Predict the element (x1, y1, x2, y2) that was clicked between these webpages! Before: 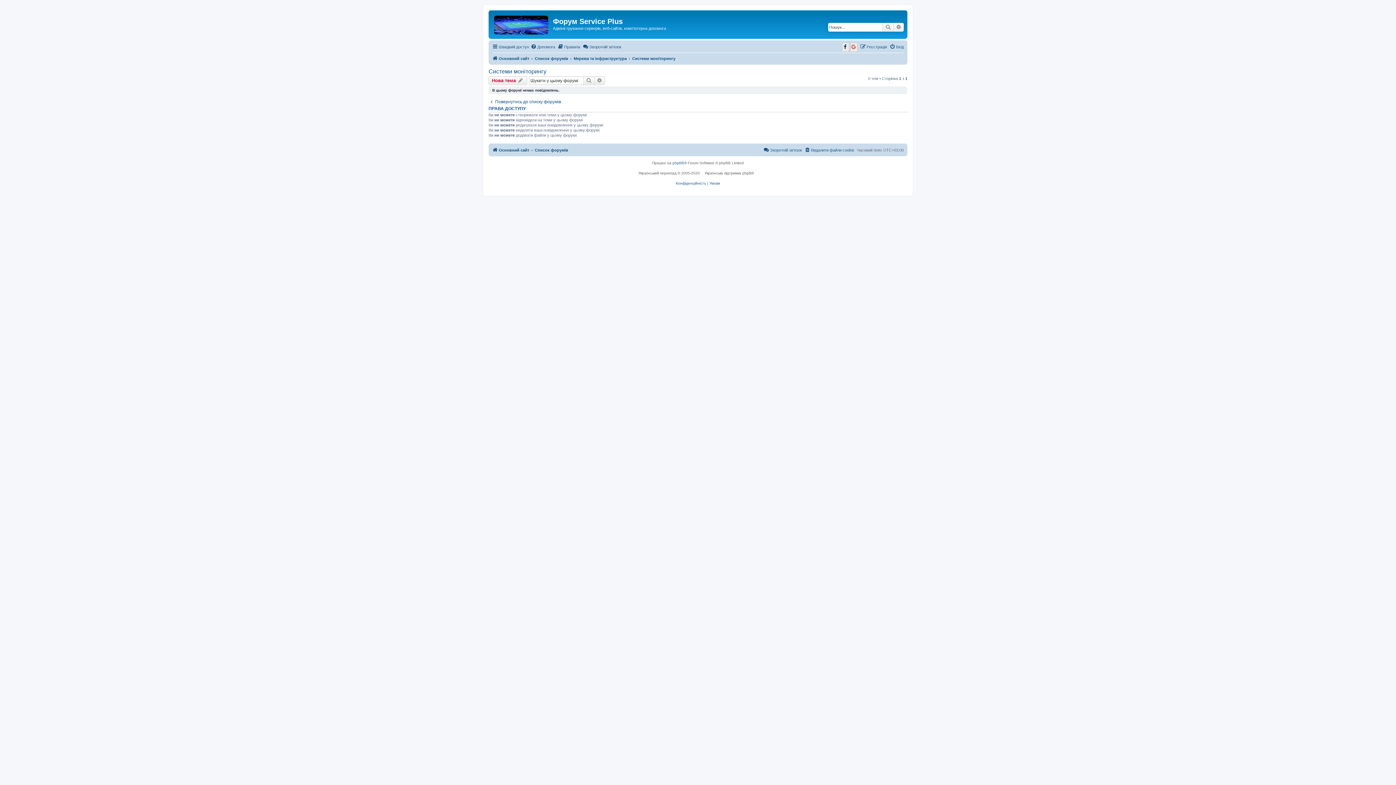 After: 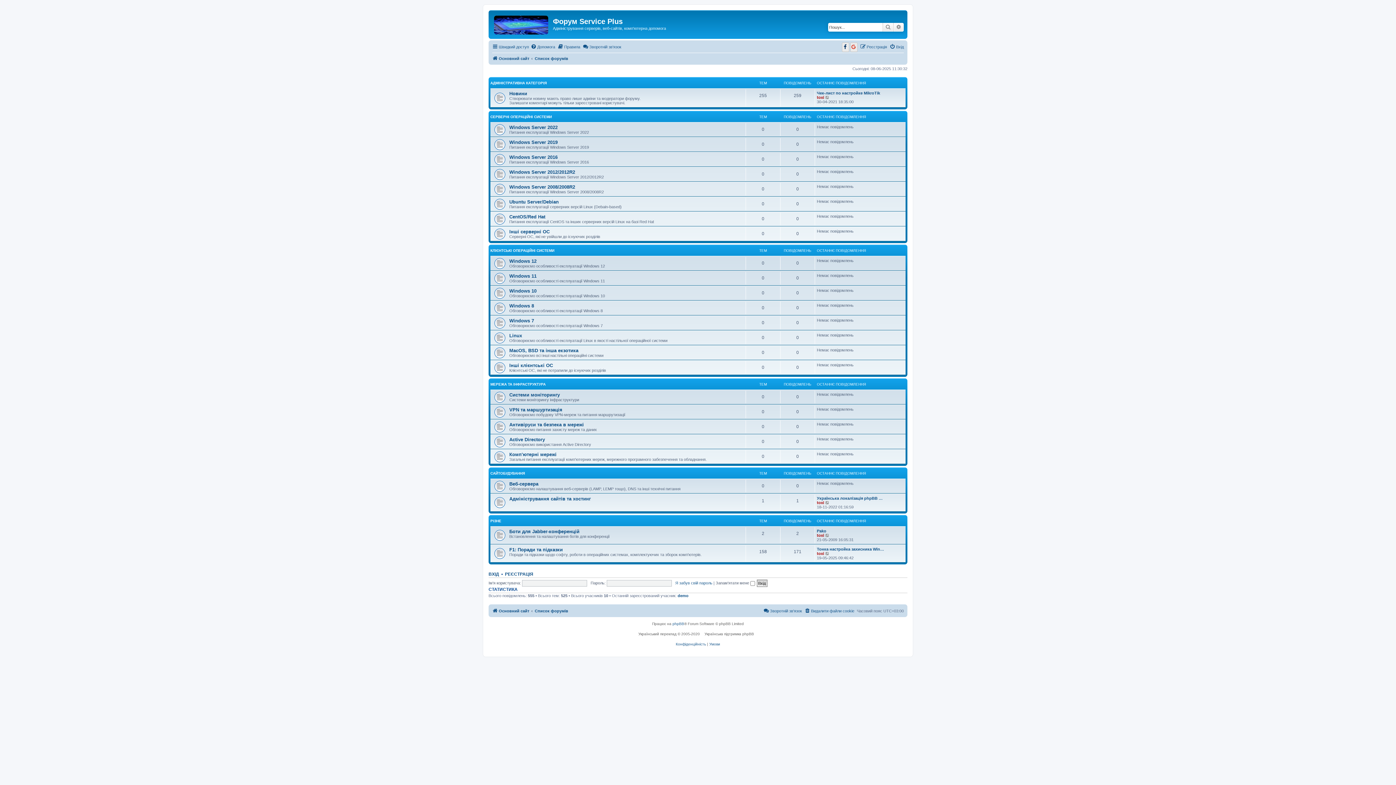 Action: bbox: (534, 145, 568, 154) label: Список форумів